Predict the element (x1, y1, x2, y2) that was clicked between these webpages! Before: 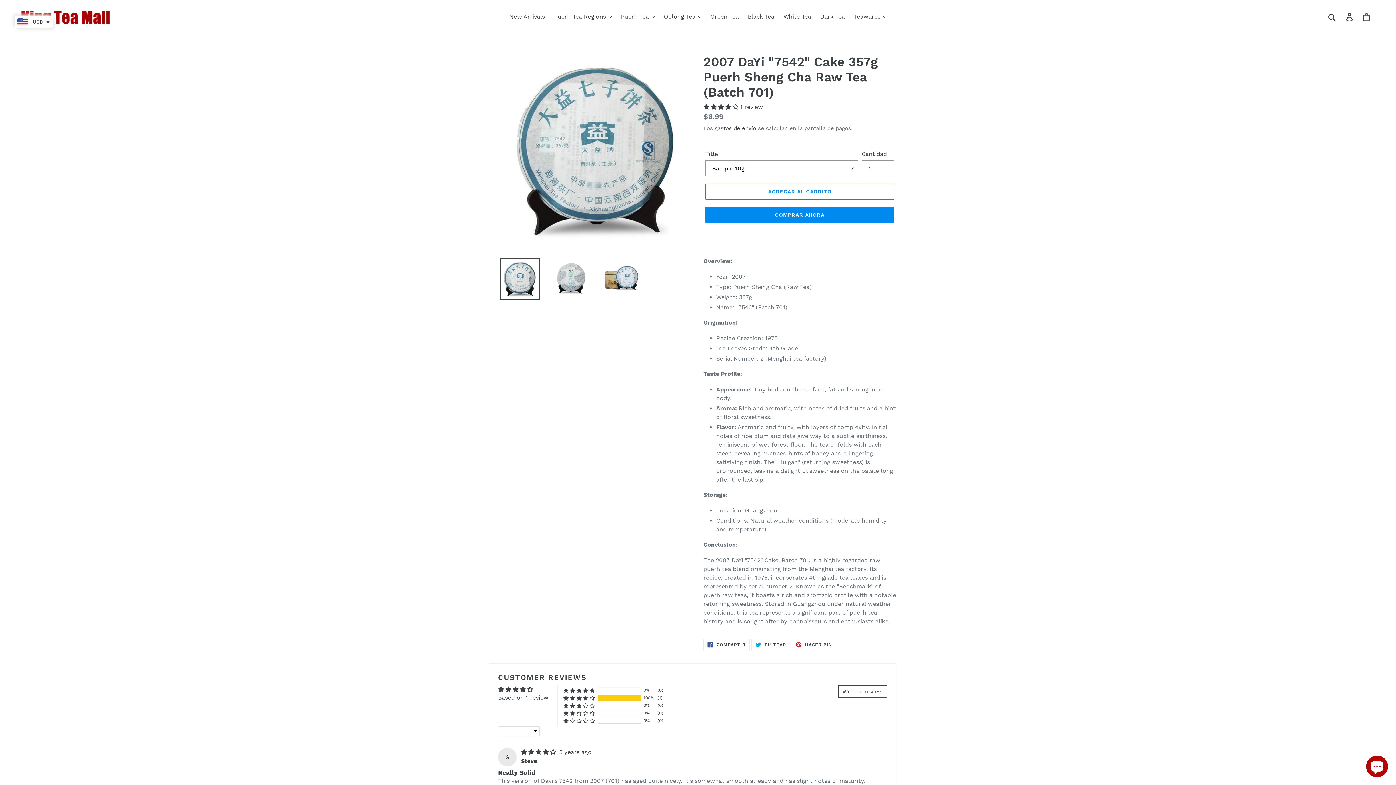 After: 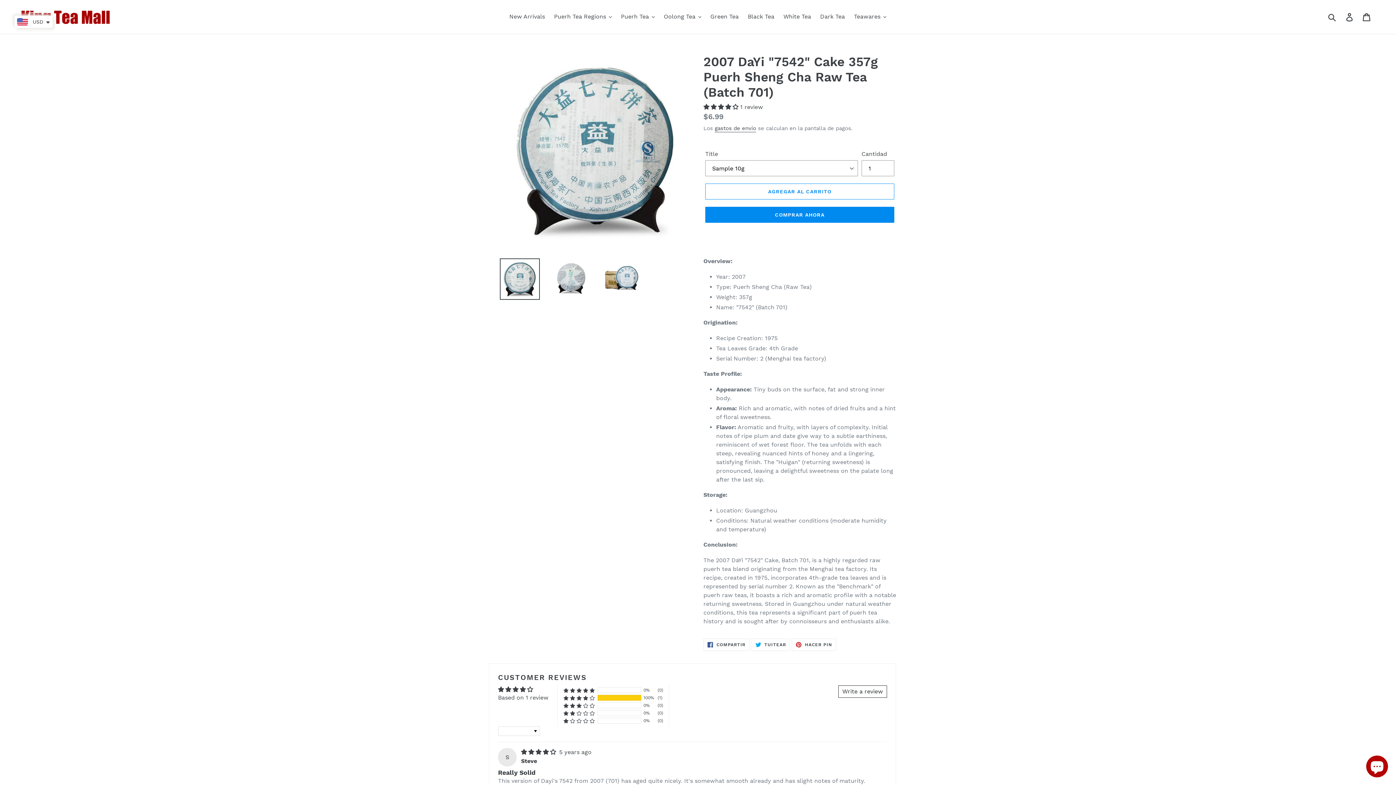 Action: label: Write a review bbox: (838, 685, 887, 698)